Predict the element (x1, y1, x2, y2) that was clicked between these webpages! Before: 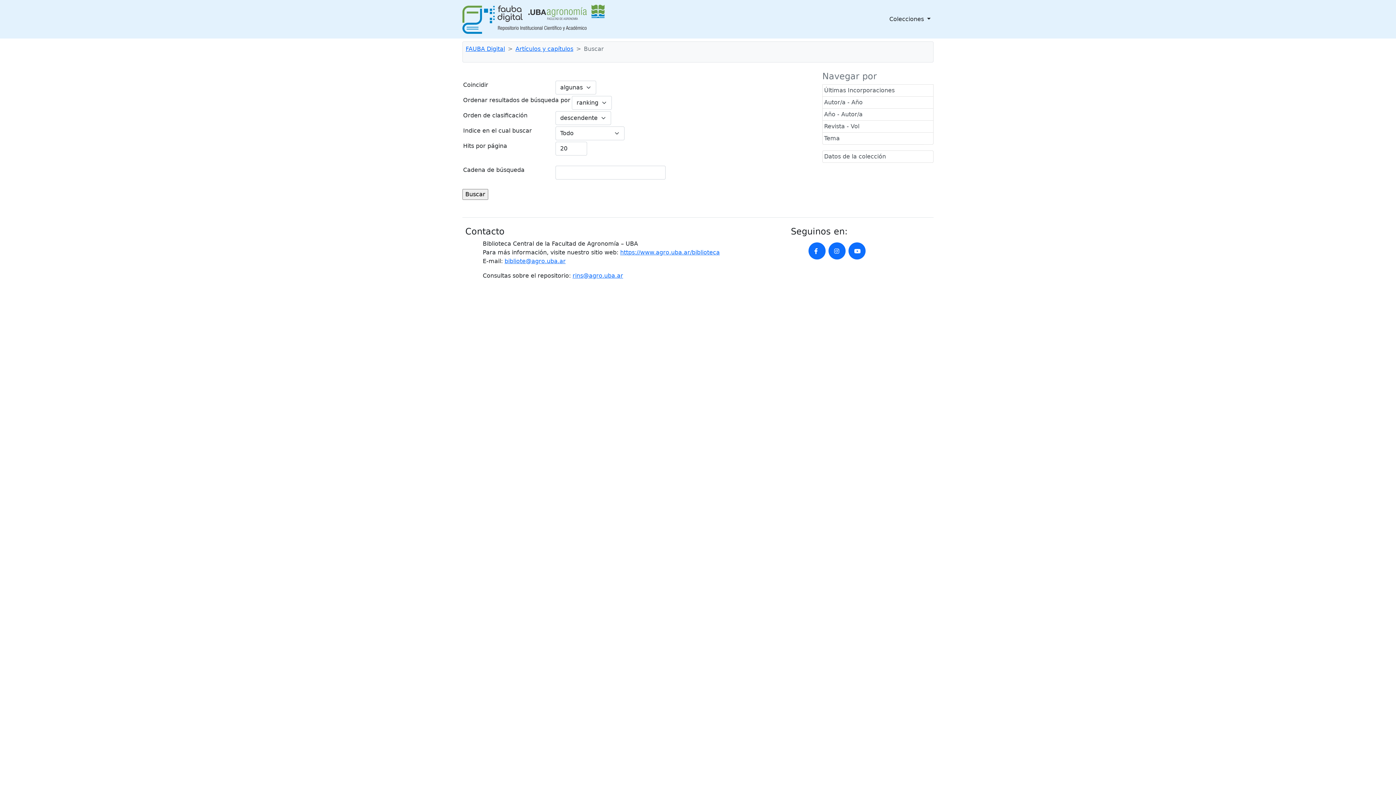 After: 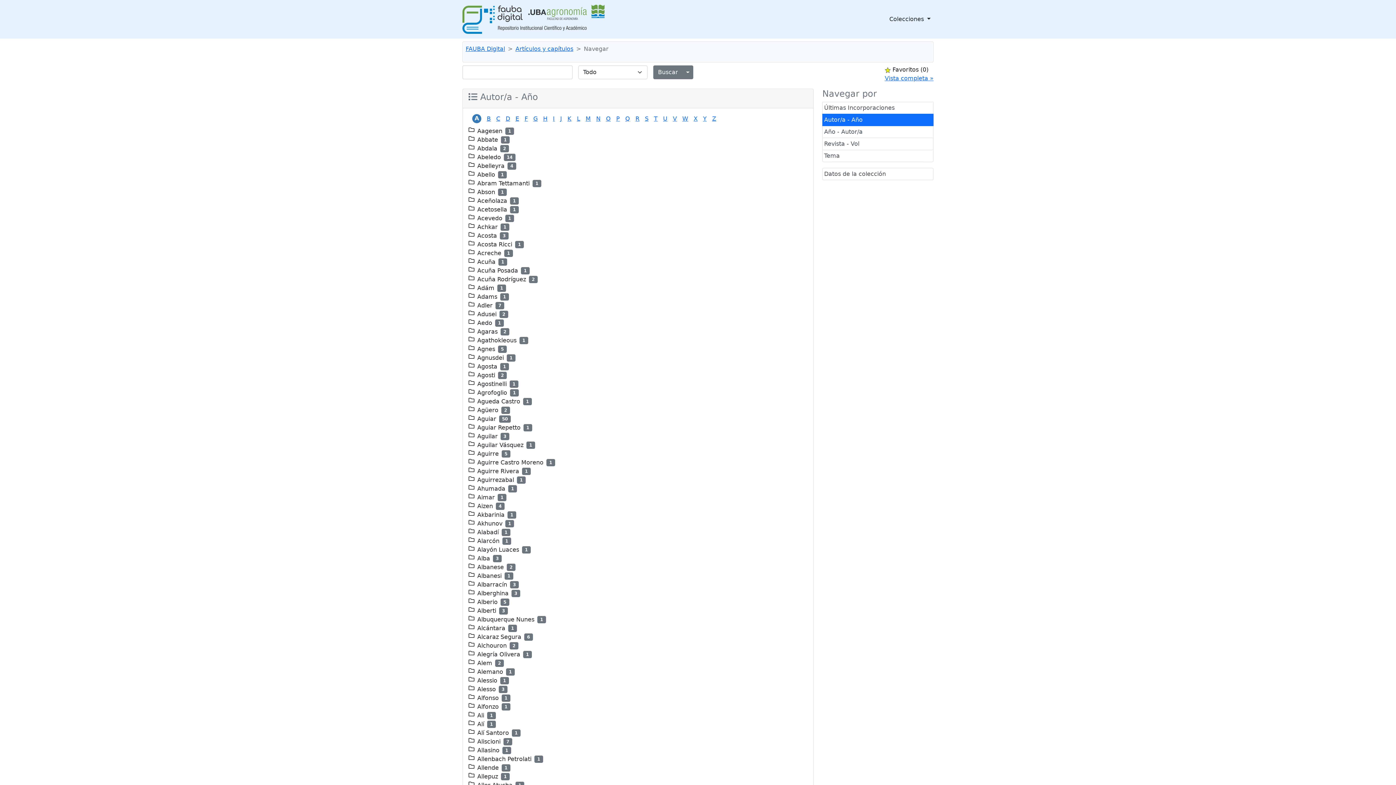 Action: bbox: (822, 96, 933, 108) label: Autor/a - Año